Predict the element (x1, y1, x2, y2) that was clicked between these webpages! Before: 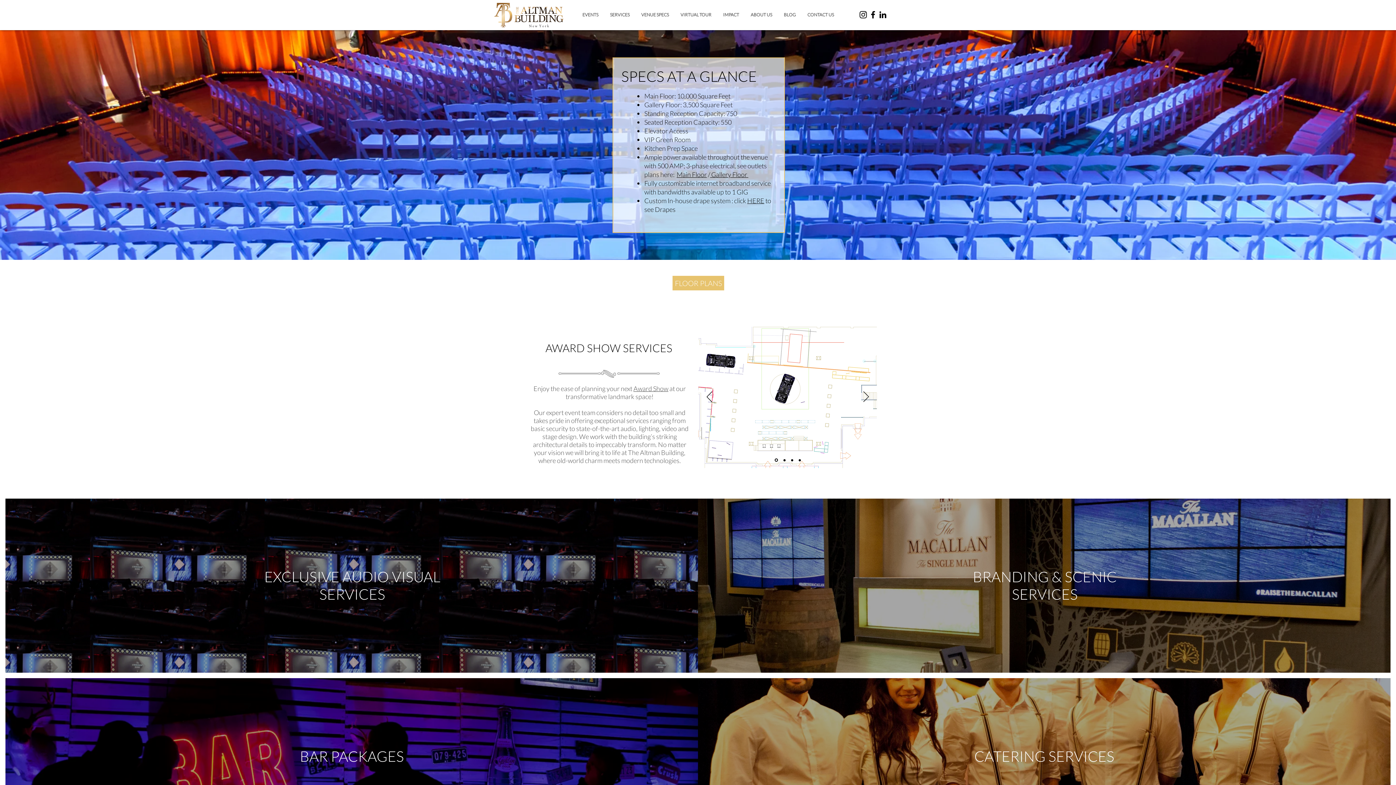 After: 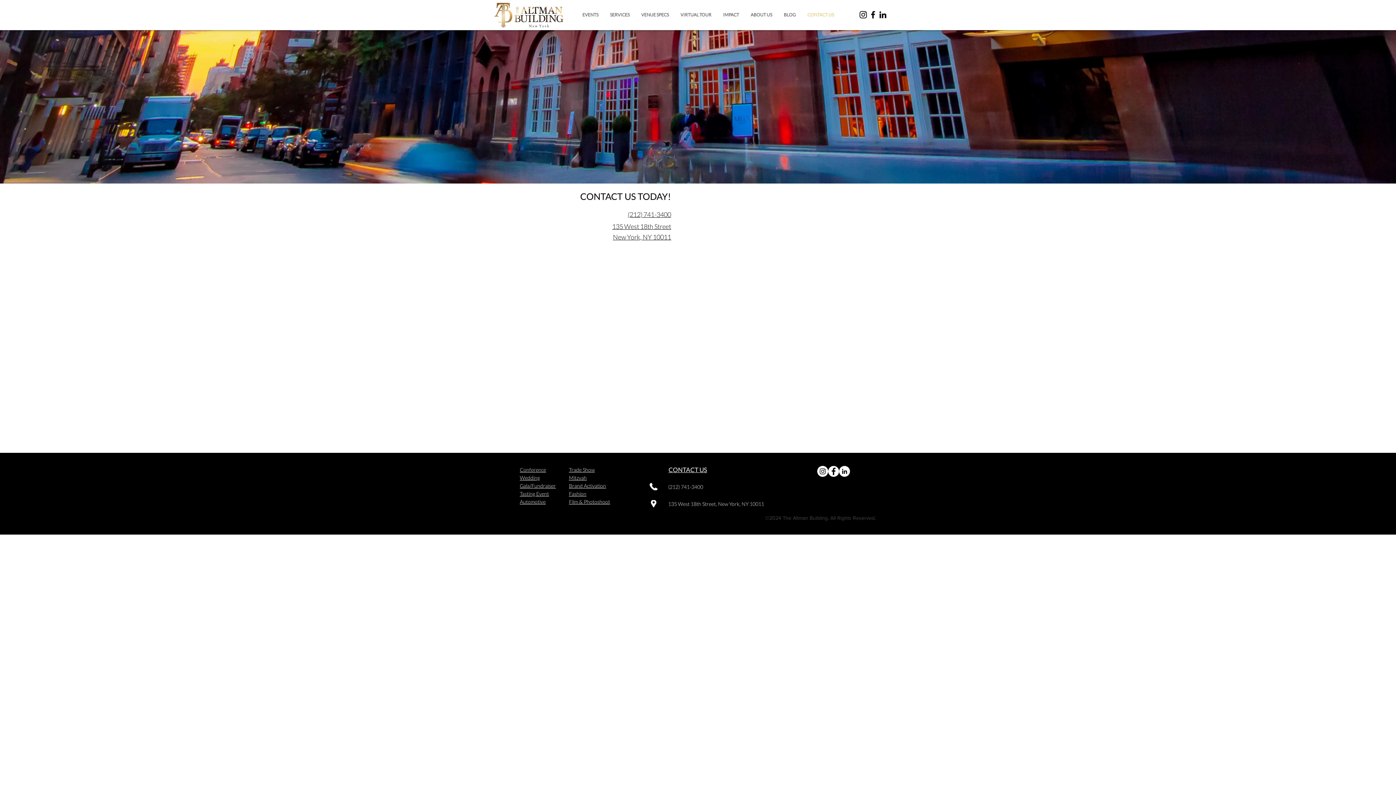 Action: bbox: (801, 10, 840, 19) label: CONTACT US